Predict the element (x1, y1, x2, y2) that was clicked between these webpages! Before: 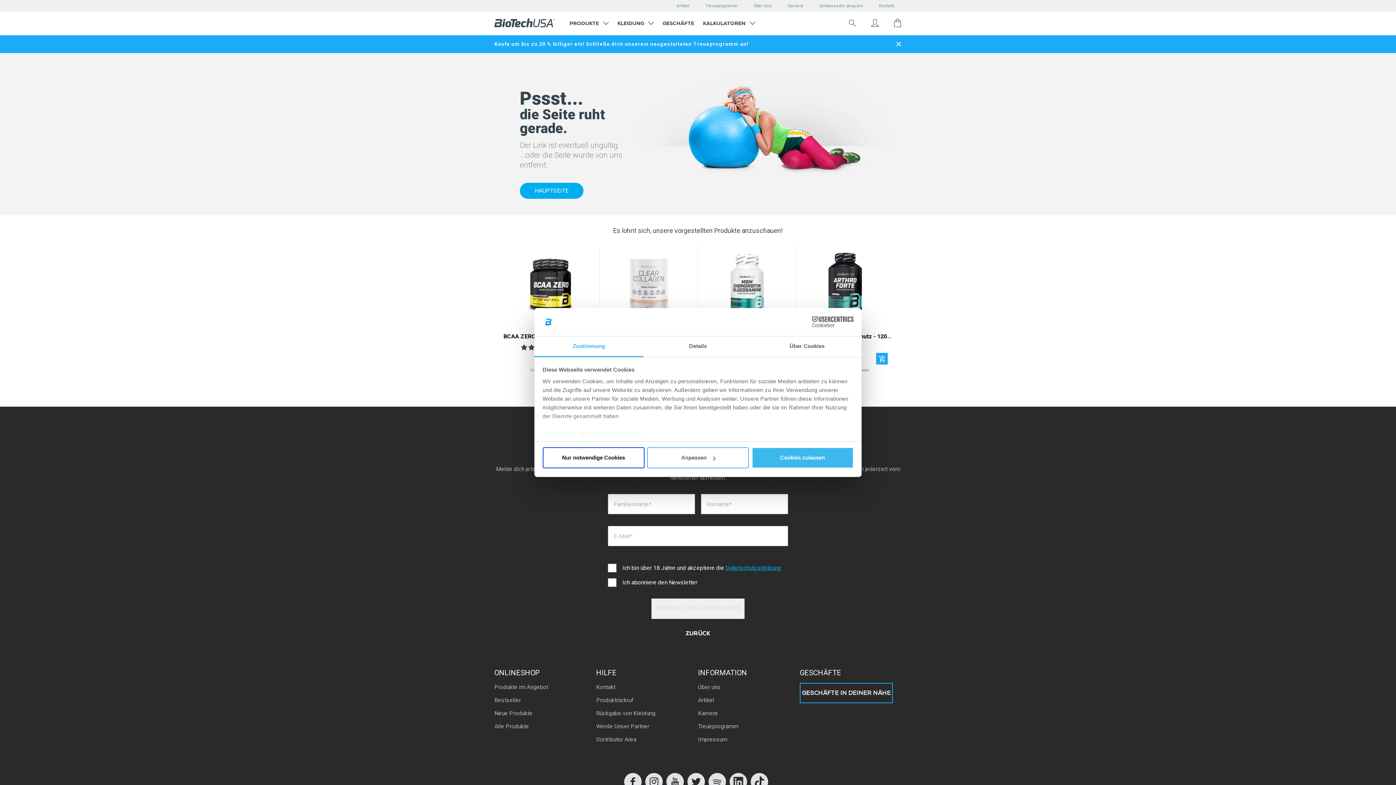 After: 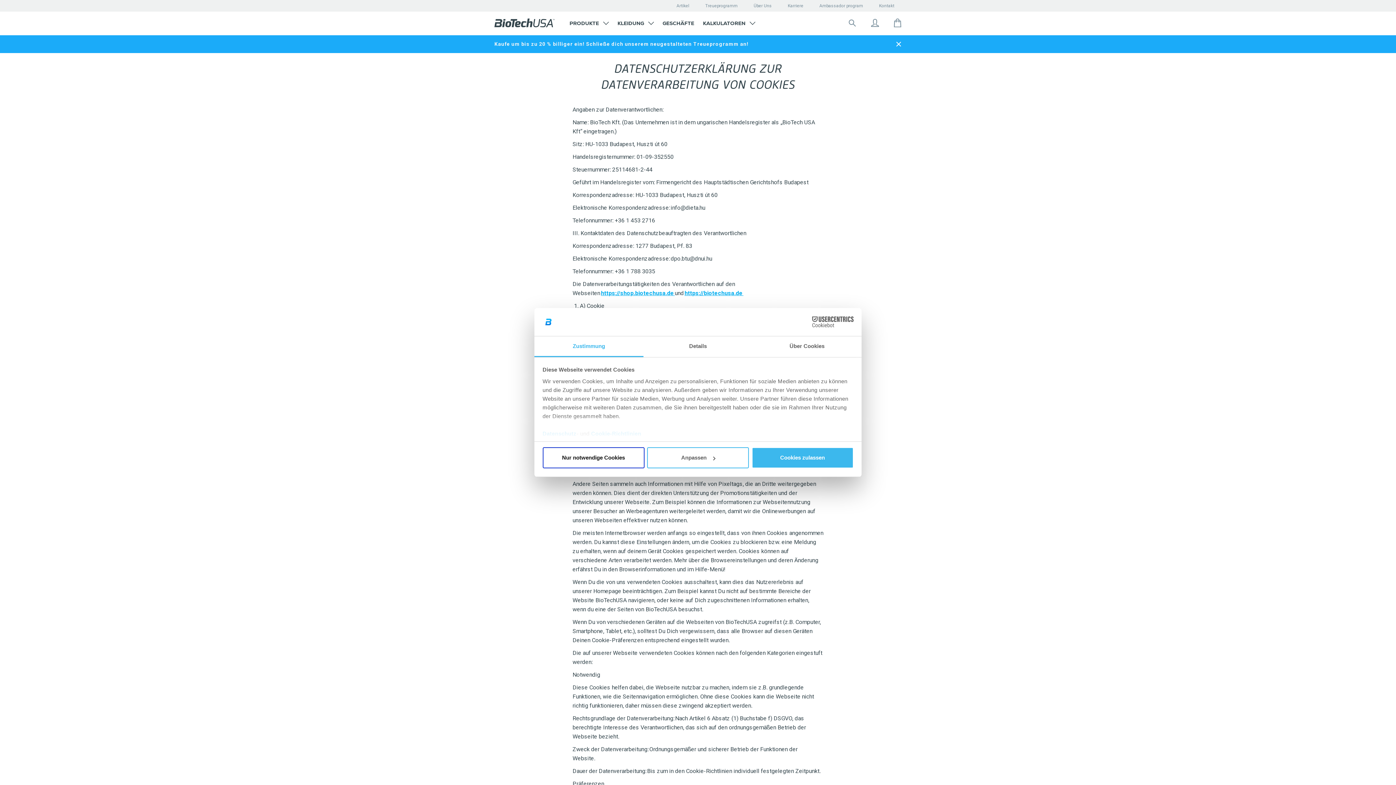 Action: bbox: (591, 430, 641, 436) label: Cookie-Richtlinien